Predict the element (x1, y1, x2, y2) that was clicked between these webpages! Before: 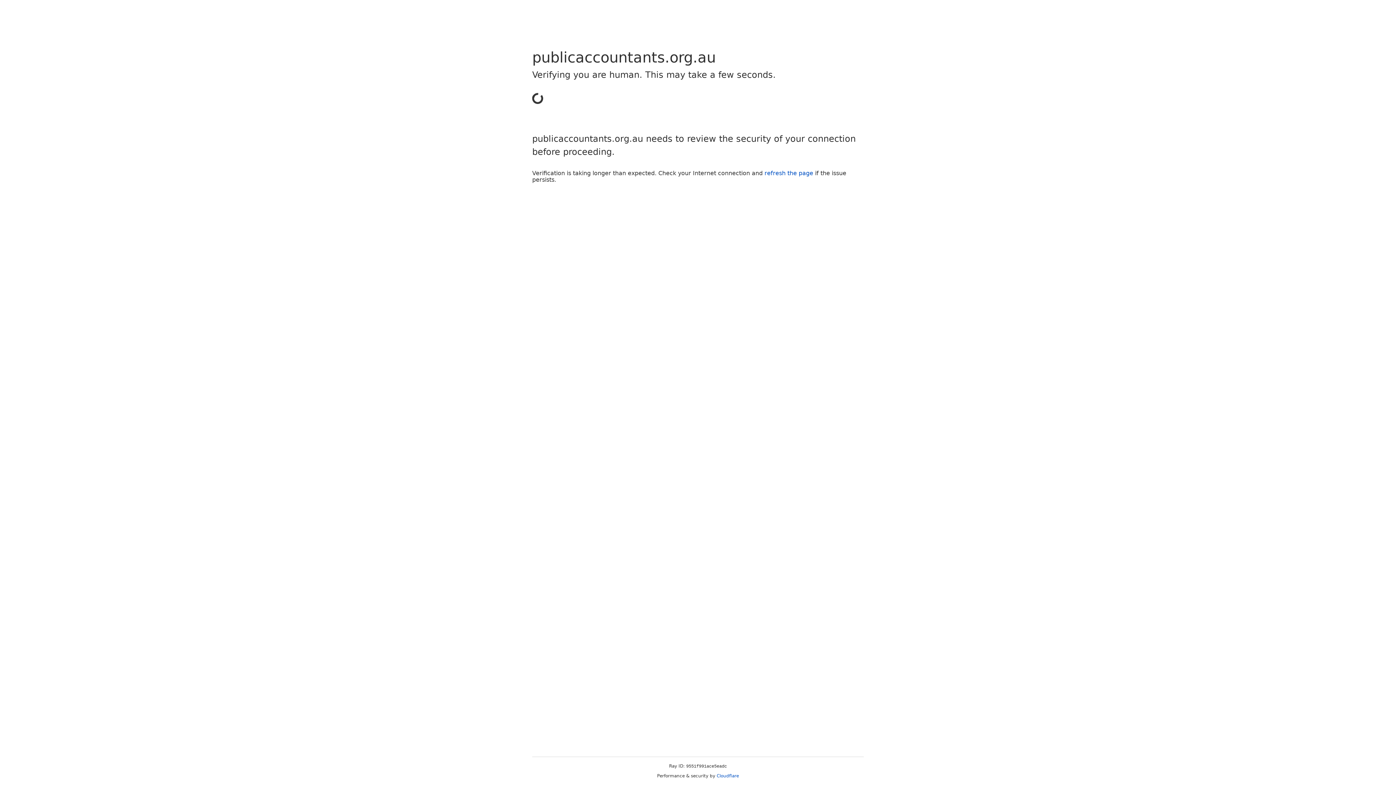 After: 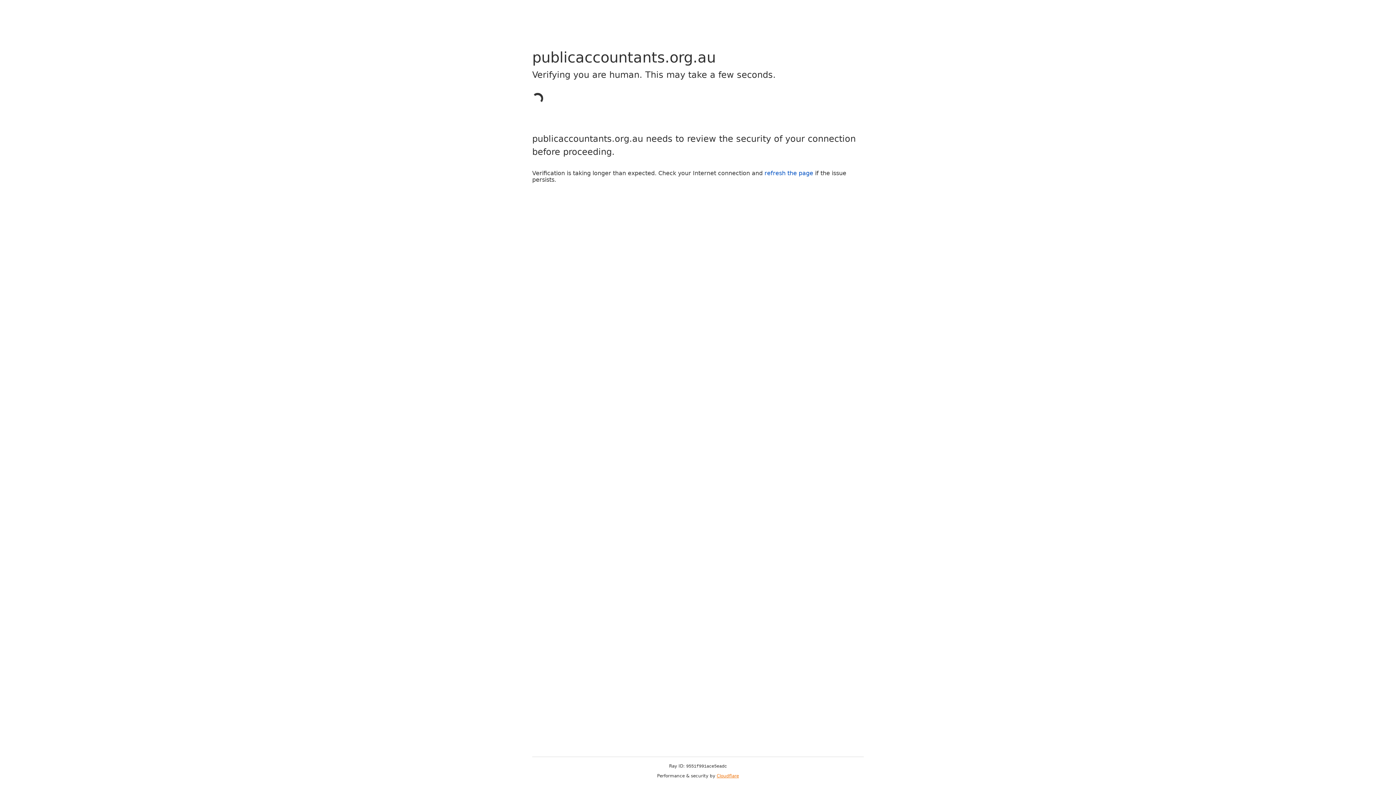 Action: bbox: (716, 773, 739, 778) label: Cloudflare